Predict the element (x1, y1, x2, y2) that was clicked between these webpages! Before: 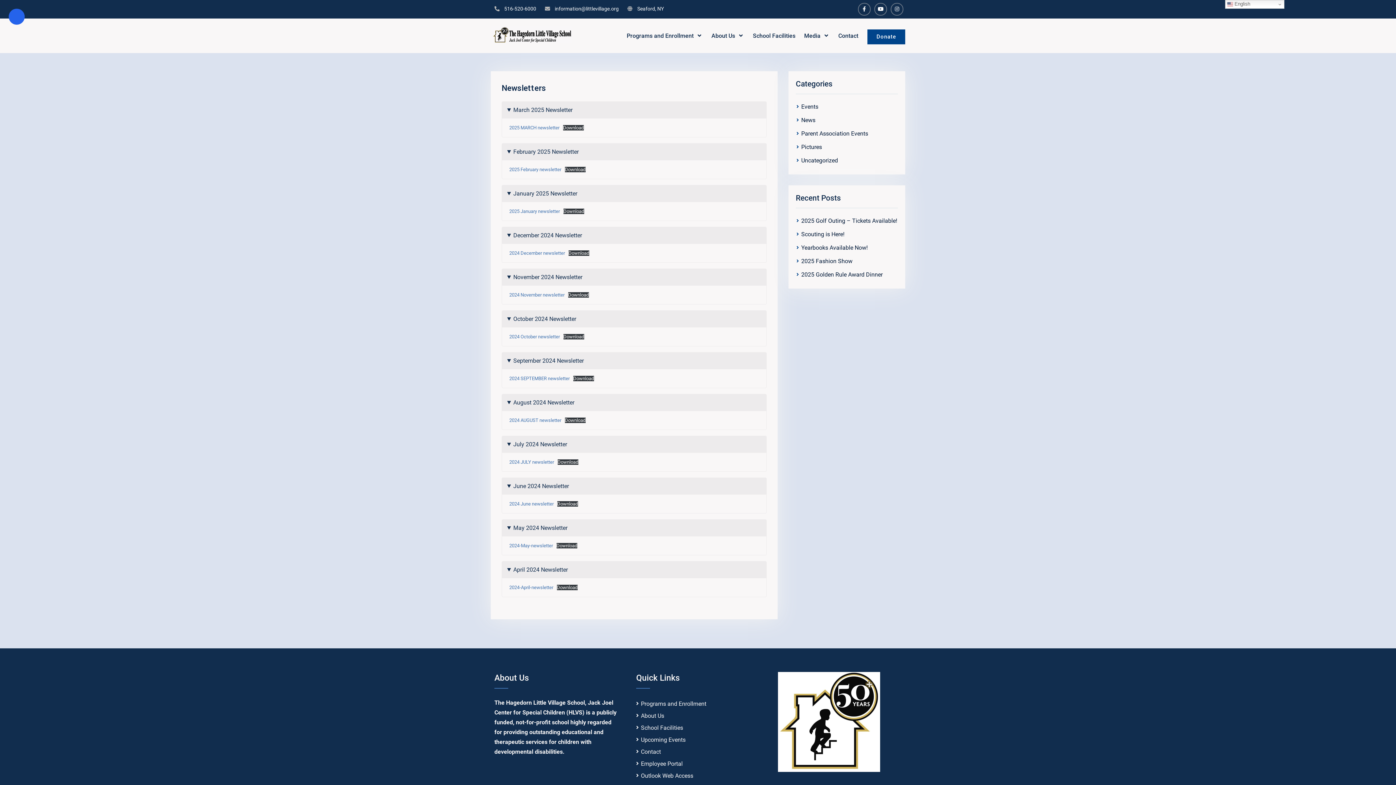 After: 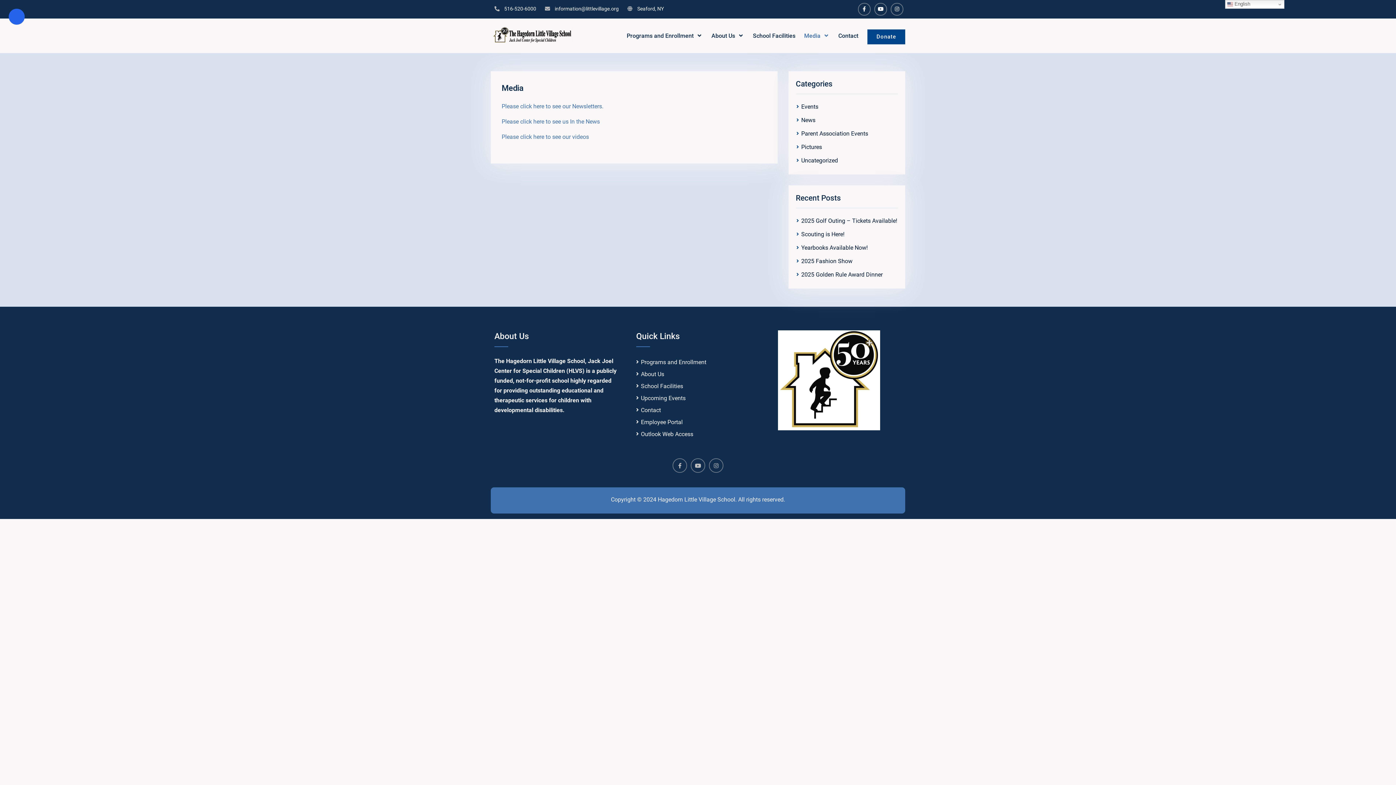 Action: bbox: (800, 25, 833, 45) label: Media